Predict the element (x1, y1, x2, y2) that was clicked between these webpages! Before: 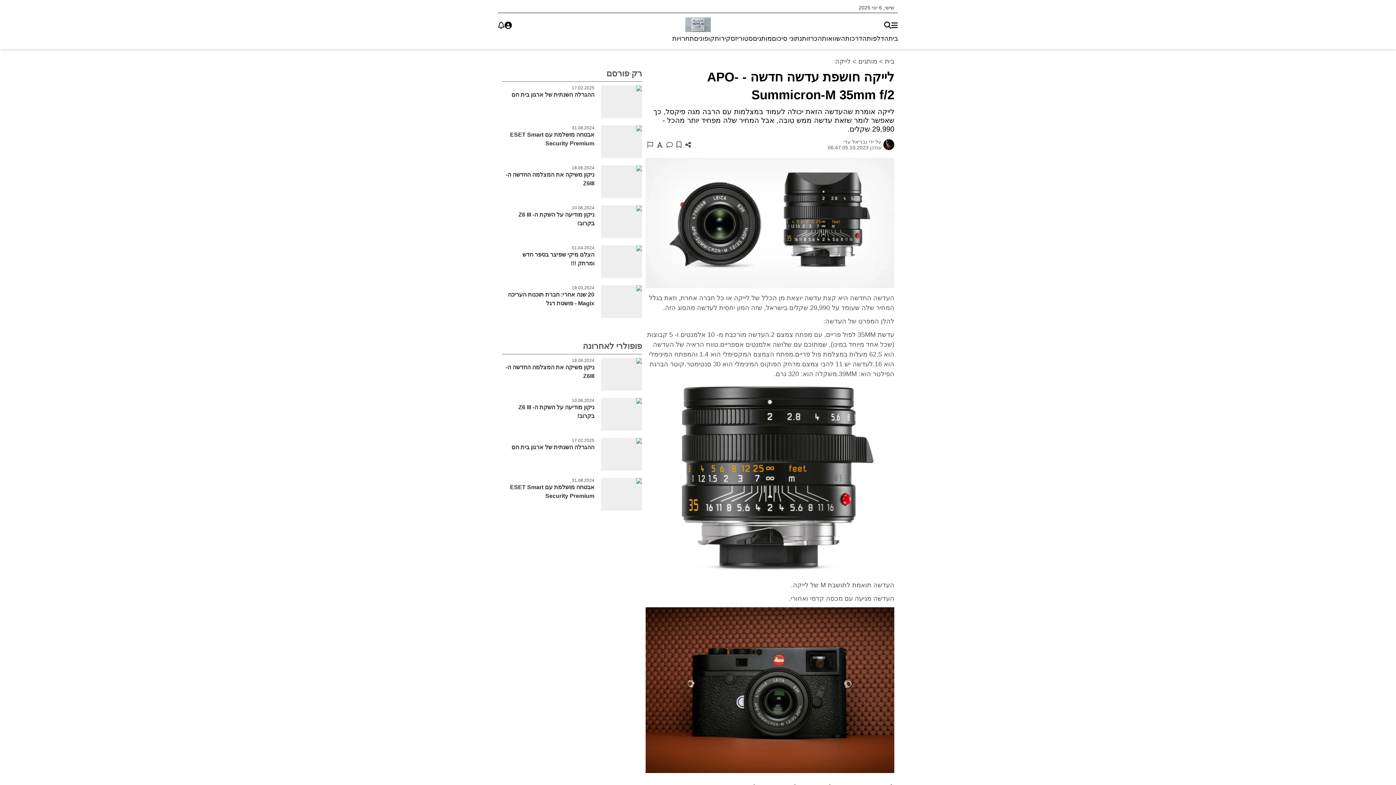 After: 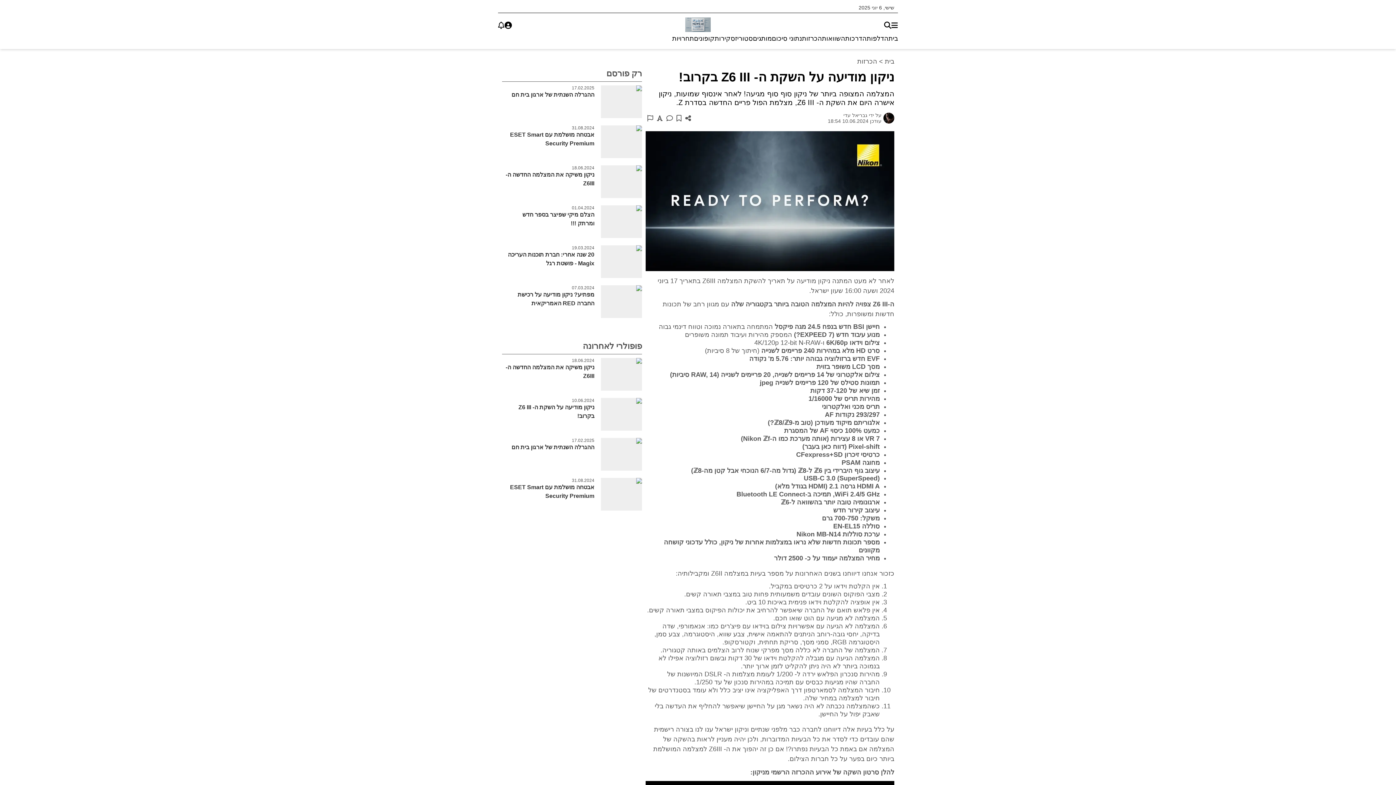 Action: bbox: (502, 201, 642, 241) label: 10.06.2024
ניקון מודיעה על השקת ה- Z6 III בקרוב!